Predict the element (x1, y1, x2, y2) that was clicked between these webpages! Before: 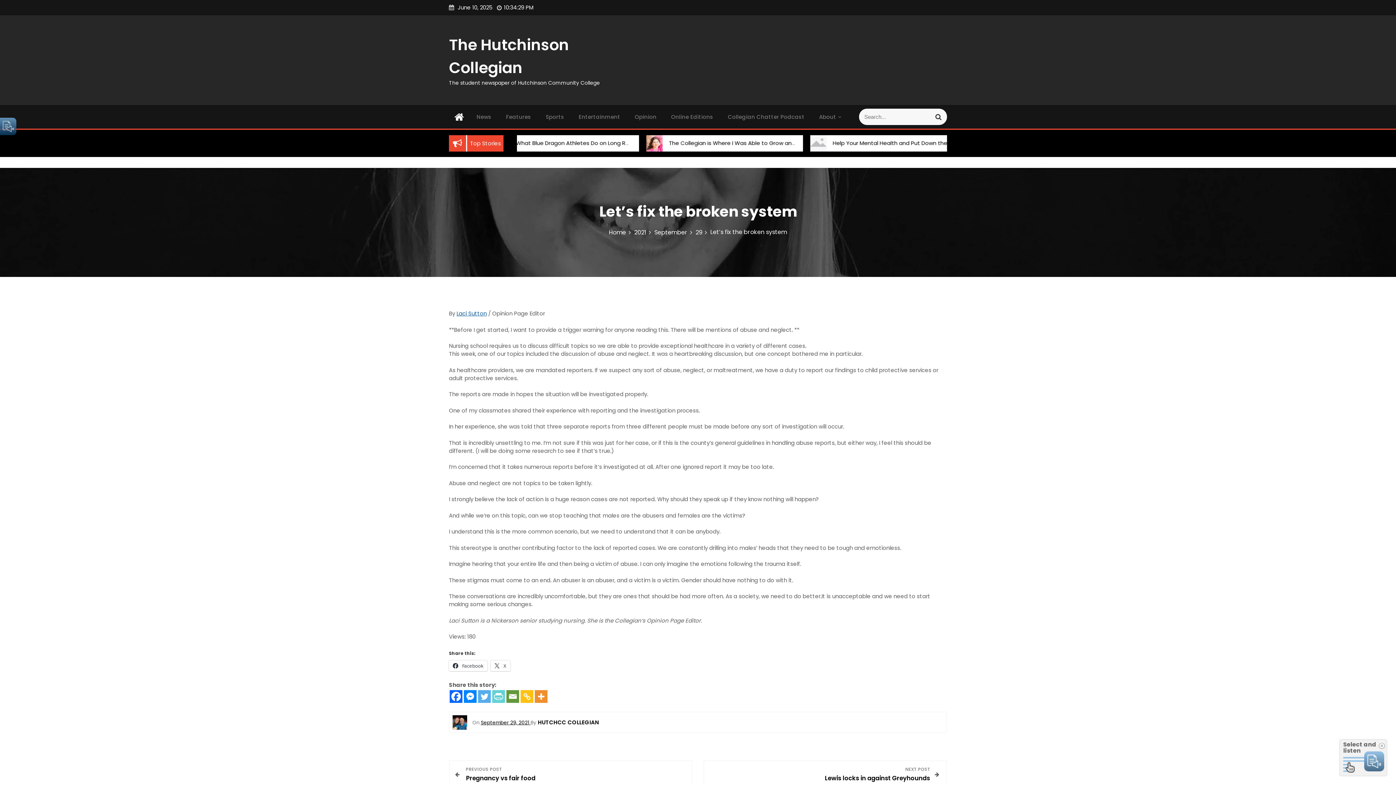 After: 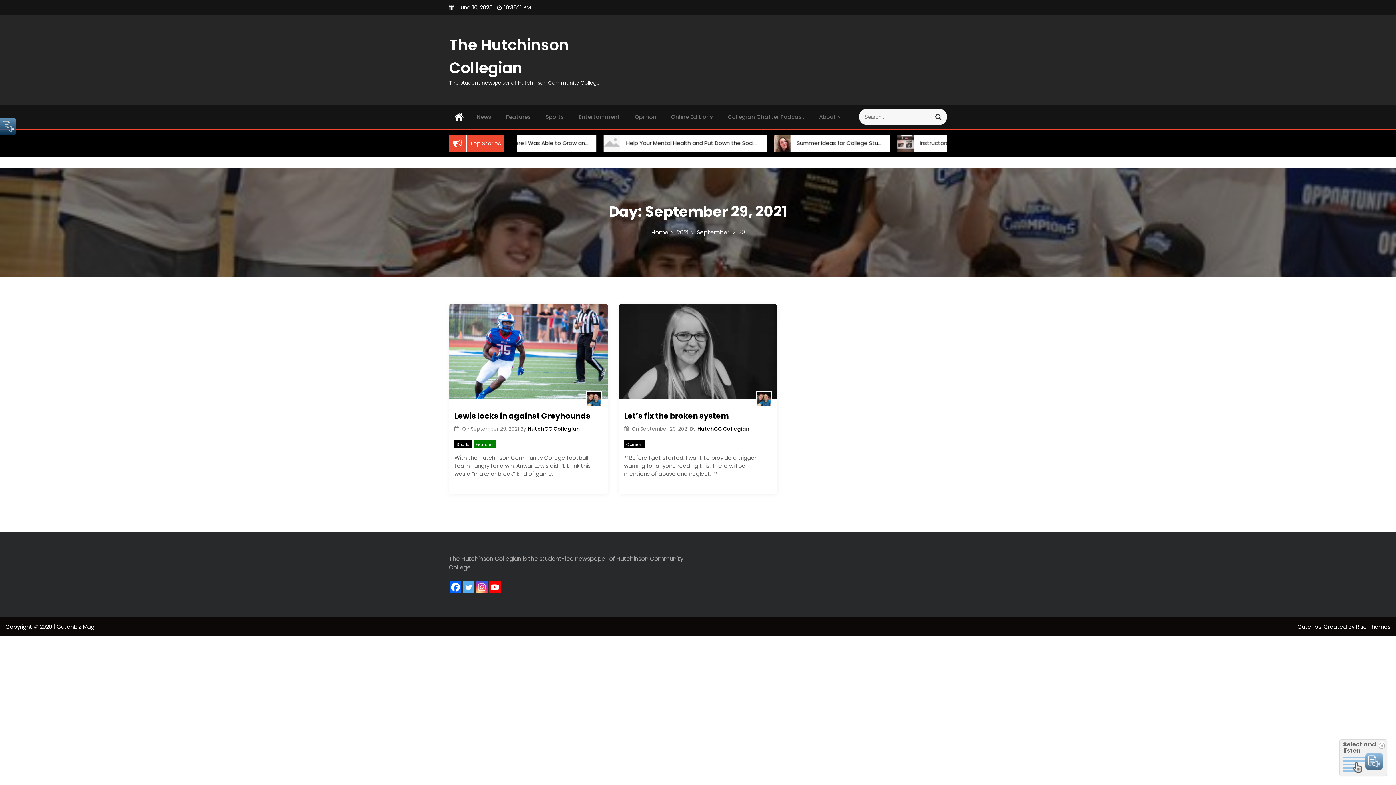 Action: label: September 29, 2021  bbox: (480, 719, 530, 726)